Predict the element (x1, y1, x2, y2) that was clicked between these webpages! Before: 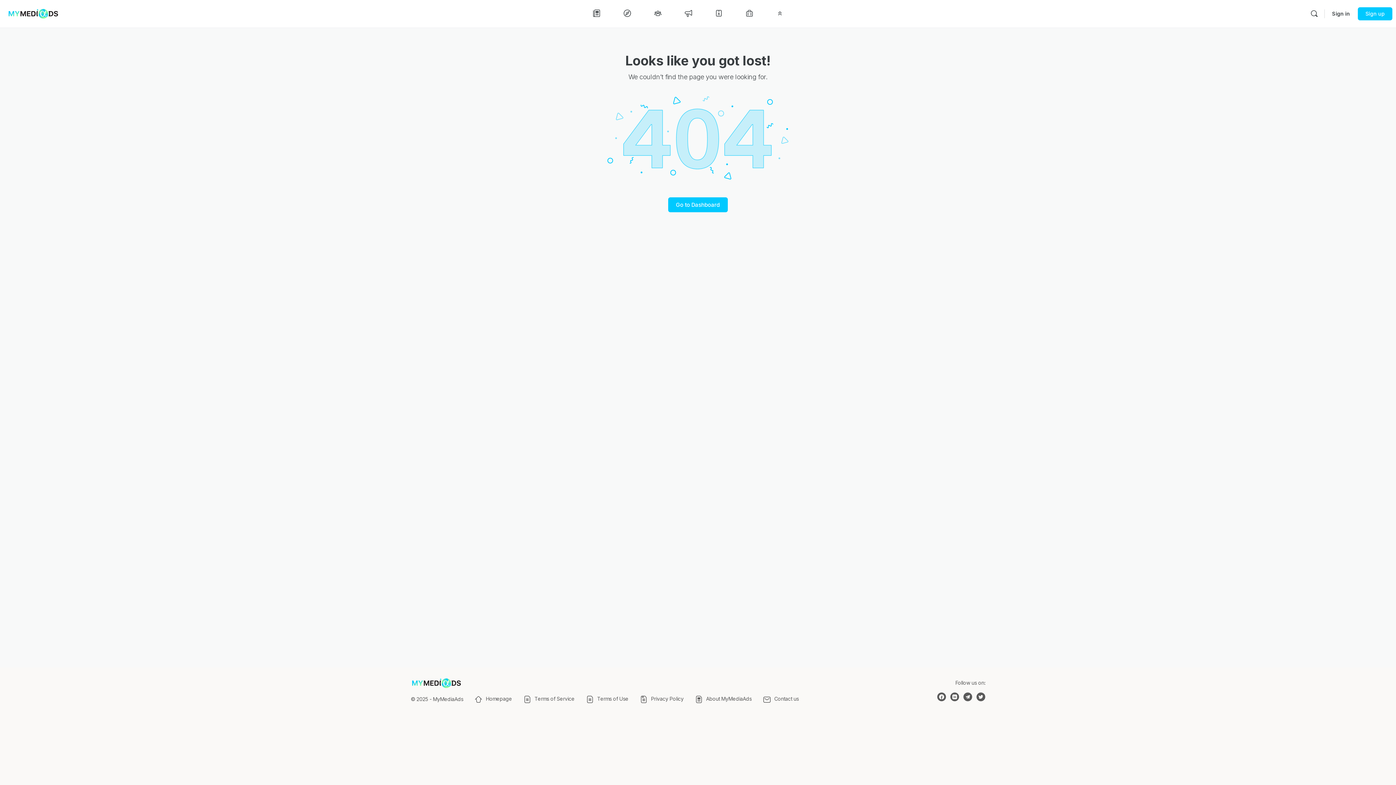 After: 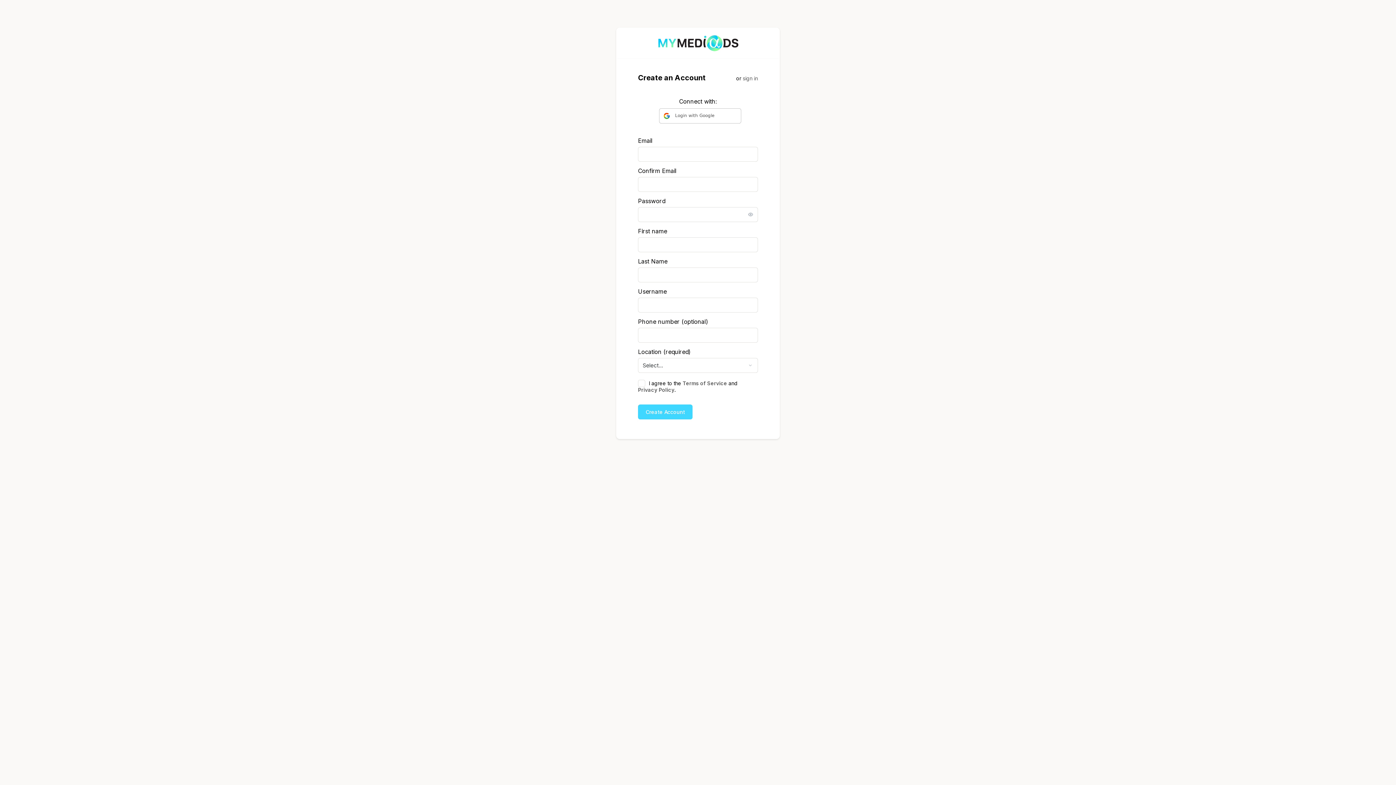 Action: label: Sign up bbox: (1358, 7, 1392, 20)